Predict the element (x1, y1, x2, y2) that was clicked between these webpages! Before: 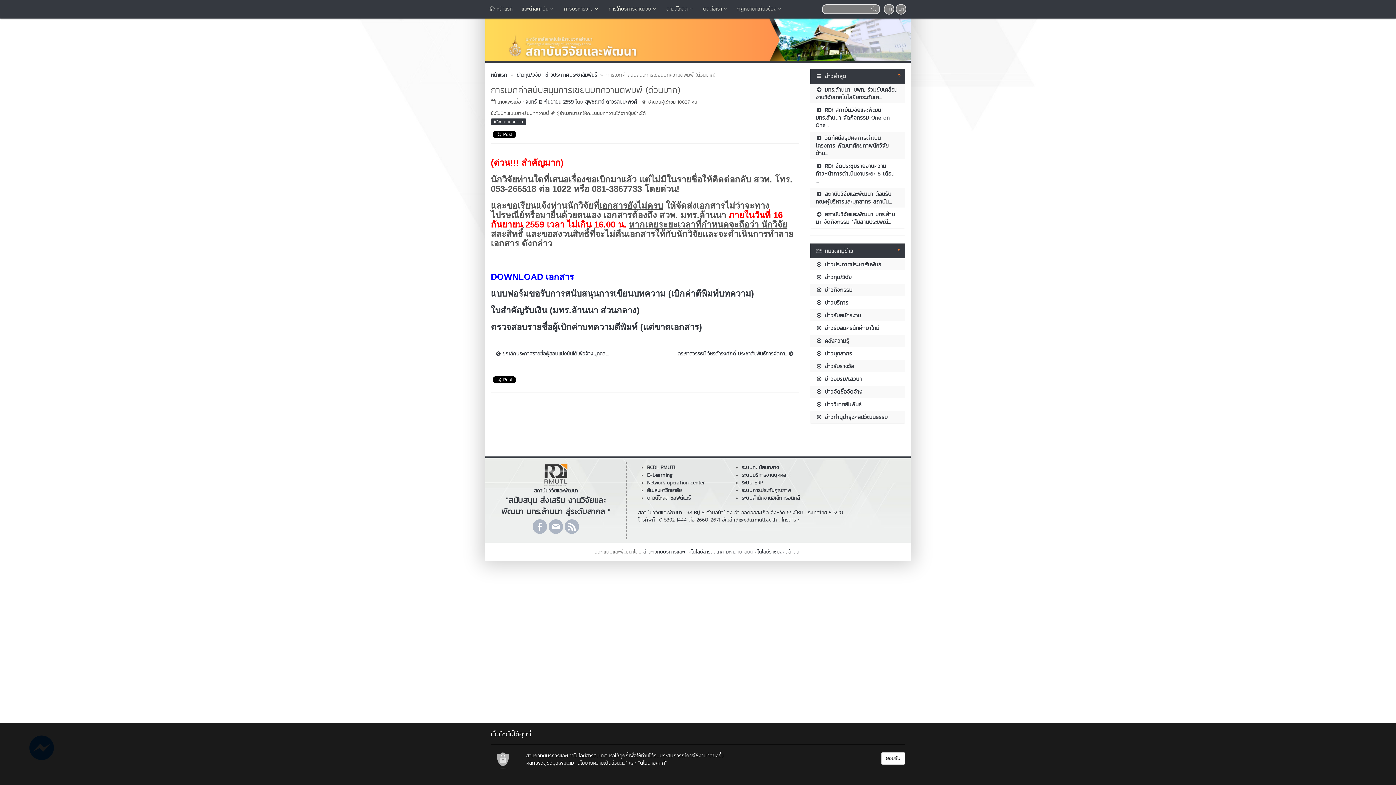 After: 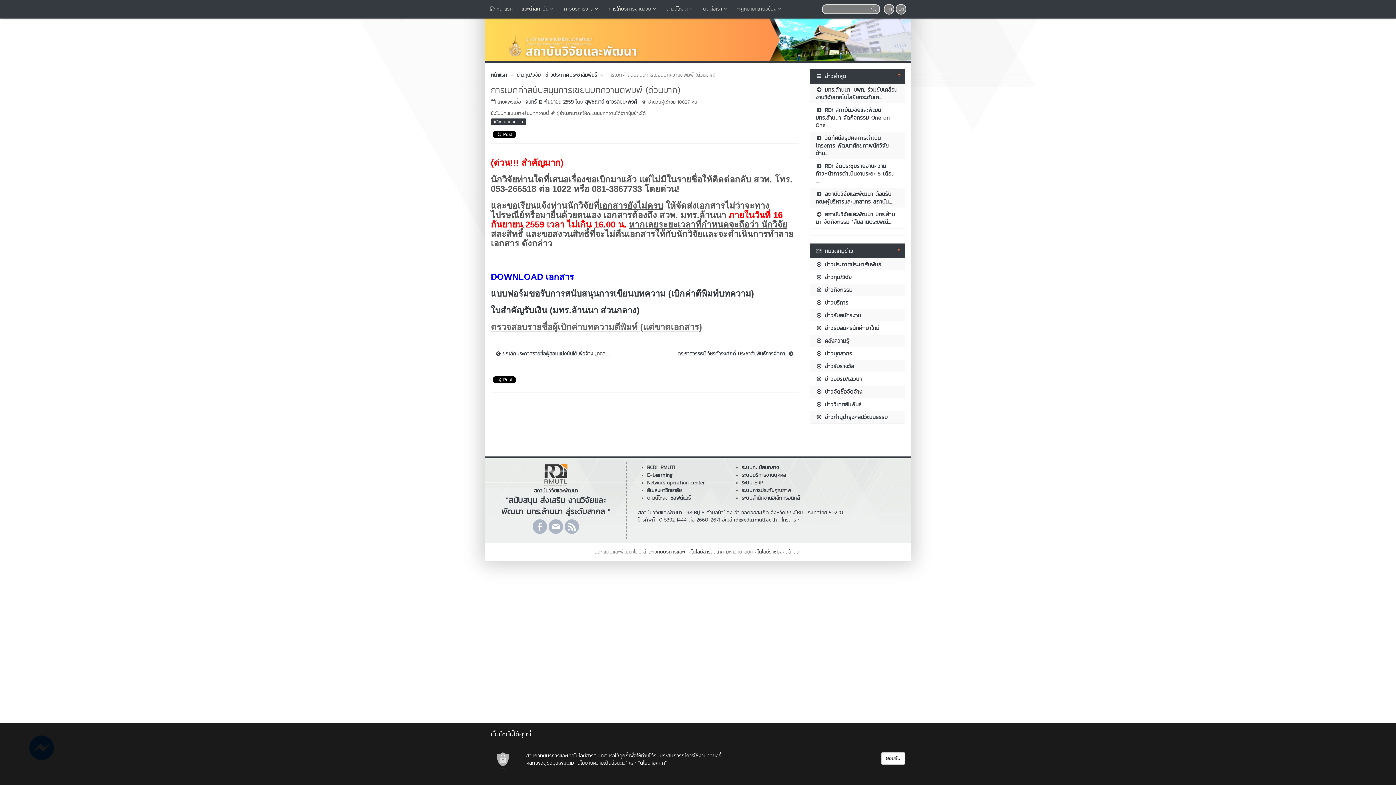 Action: label: ตรวจสอบรายชื่อผู้เบิกค่าบทความตีพิมพ์ (แต่ขาดเอกสาร) bbox: (490, 322, 702, 332)